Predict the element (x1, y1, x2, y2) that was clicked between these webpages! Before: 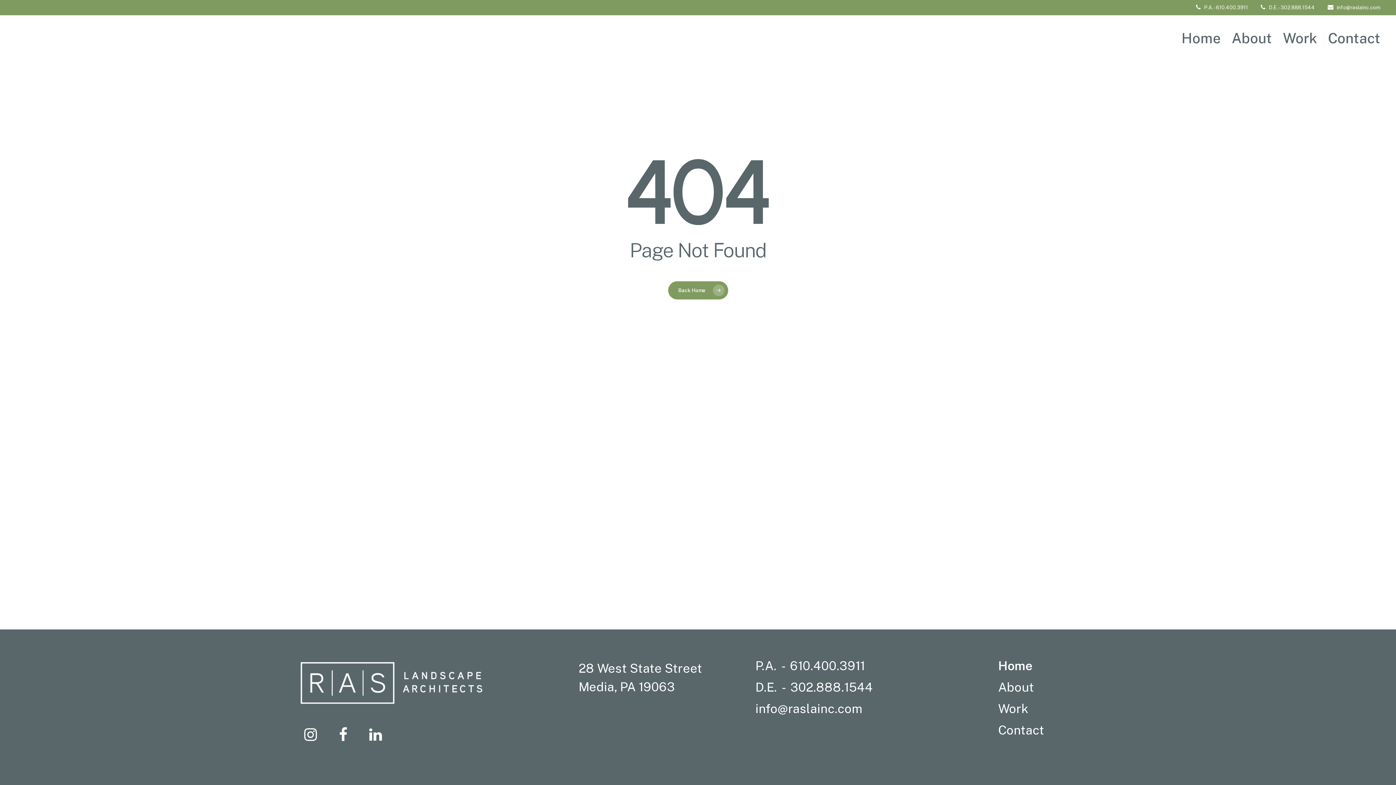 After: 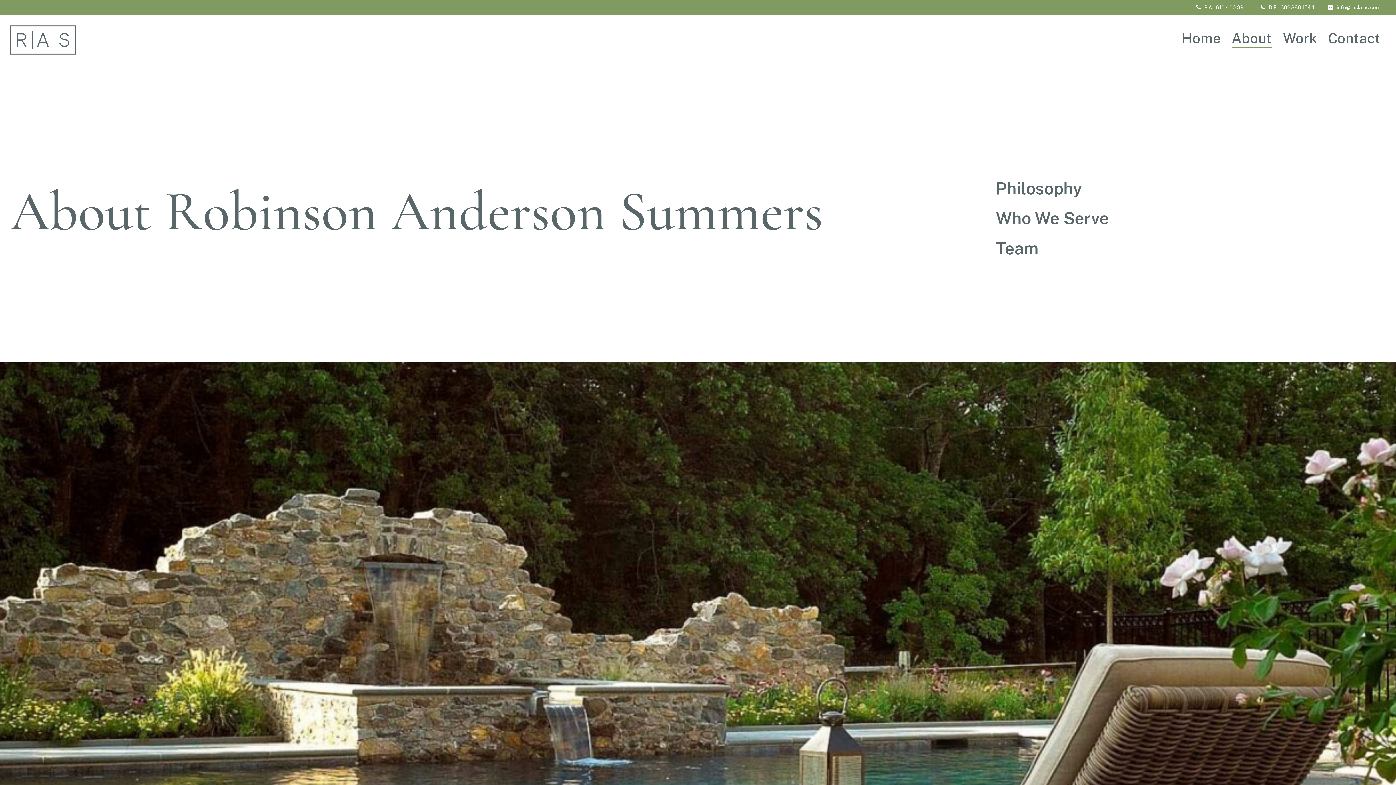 Action: label: About bbox: (998, 680, 1034, 696)